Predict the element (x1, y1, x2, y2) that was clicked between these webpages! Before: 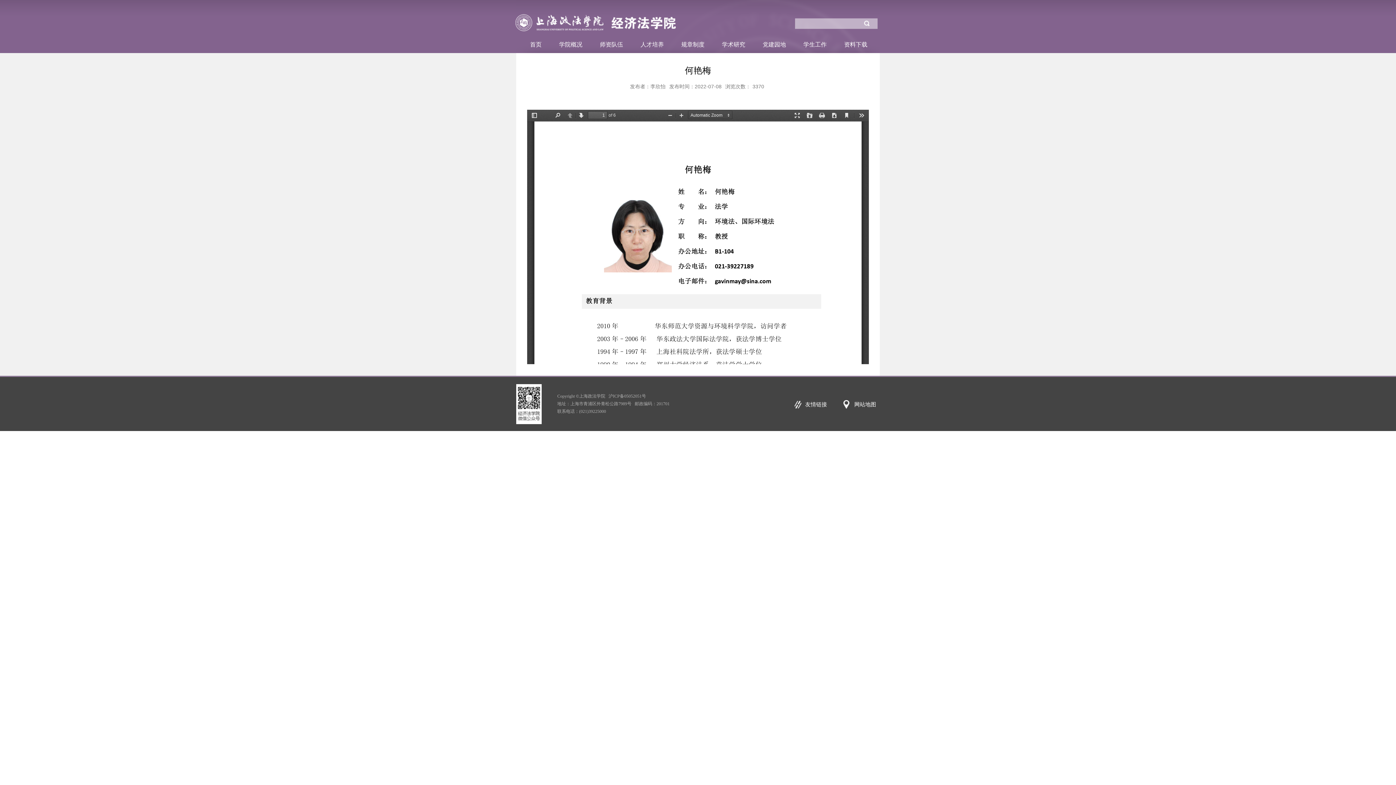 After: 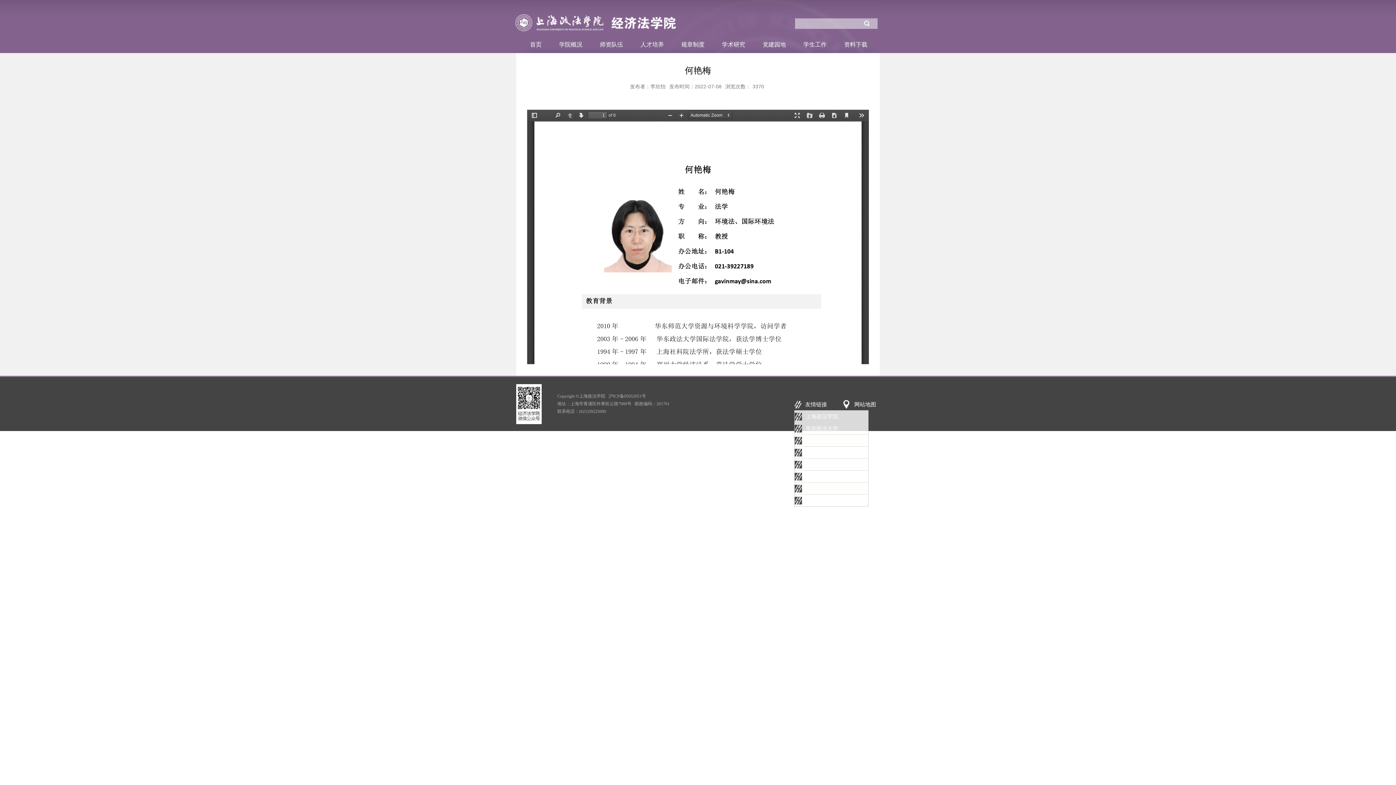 Action: label: 友情链接 bbox: (794, 398, 830, 410)